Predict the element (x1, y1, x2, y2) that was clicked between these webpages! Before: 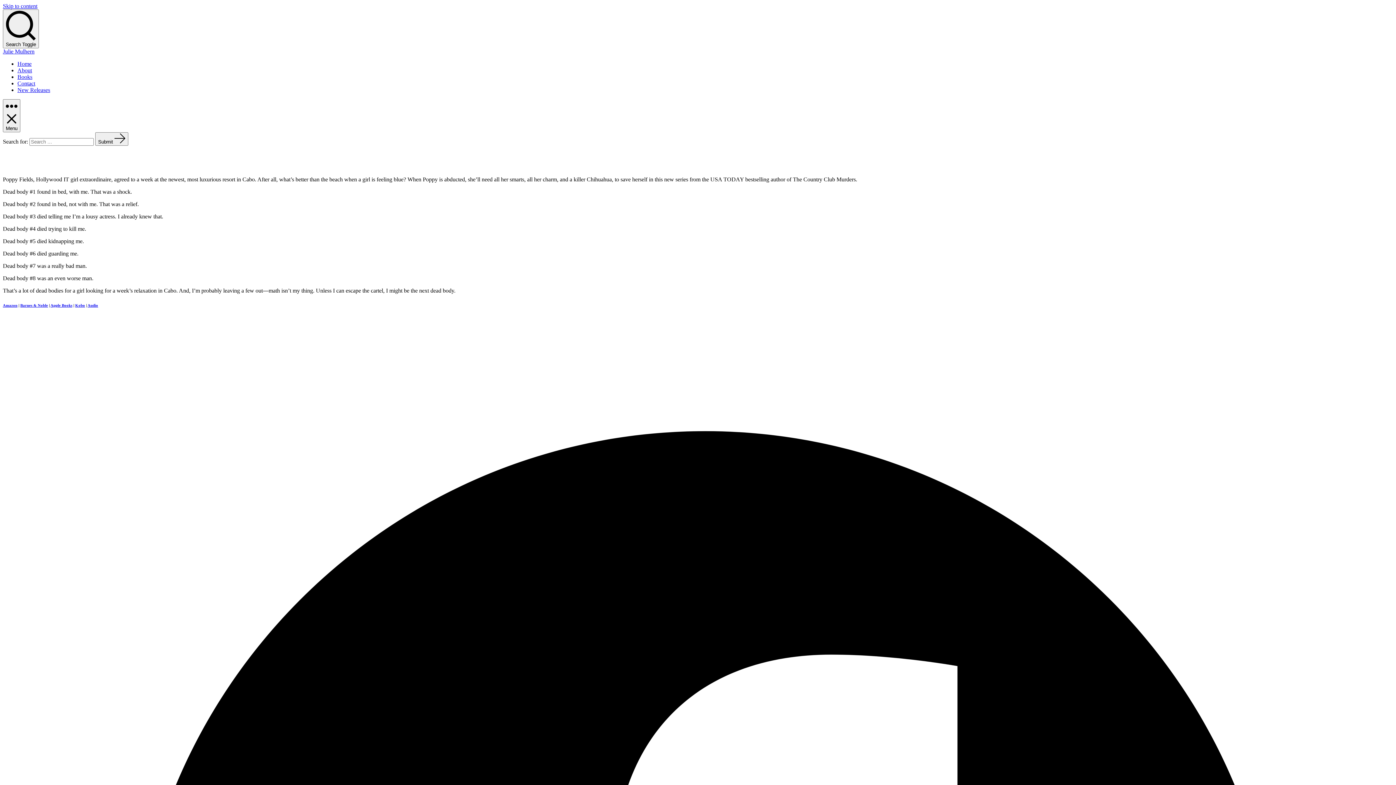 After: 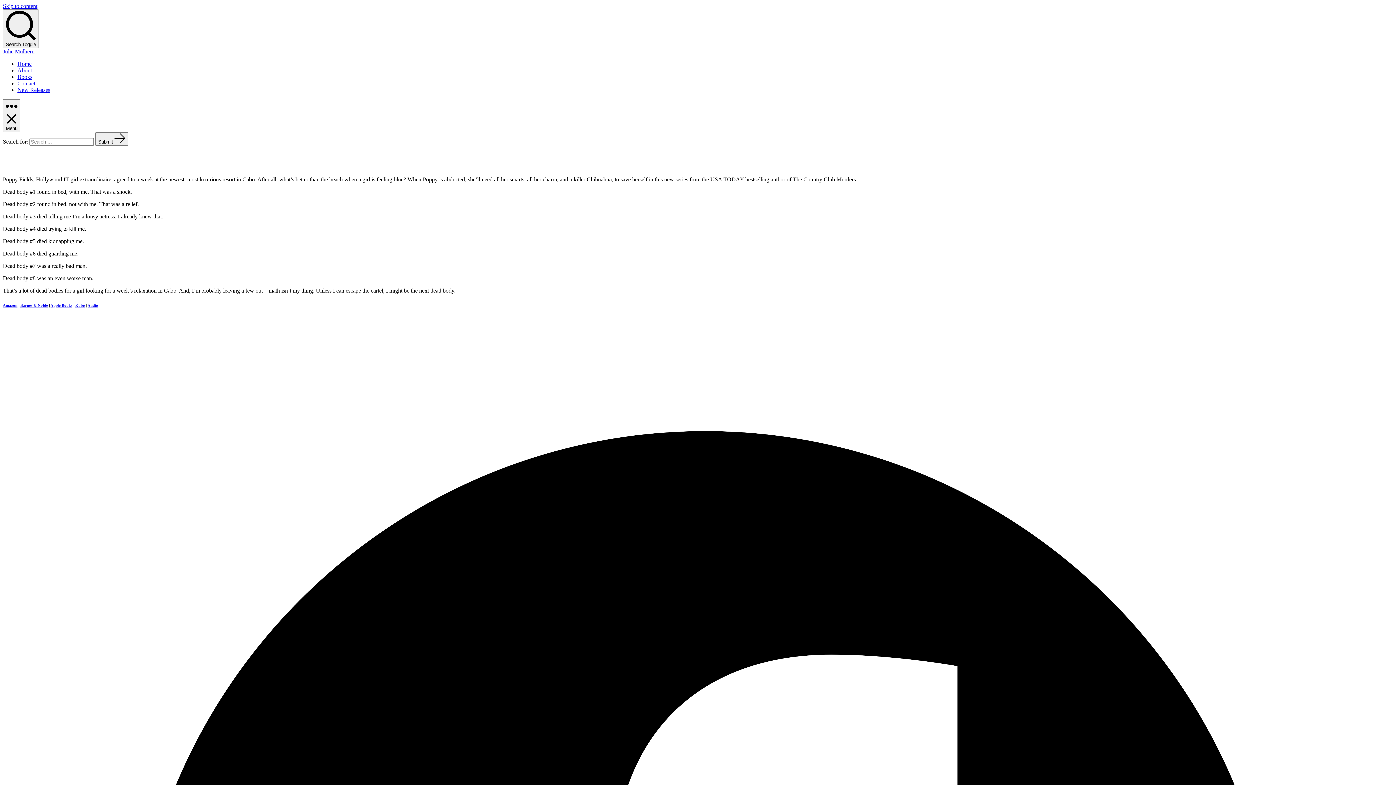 Action: bbox: (20, 303, 48, 307) label: Barnes & Noble